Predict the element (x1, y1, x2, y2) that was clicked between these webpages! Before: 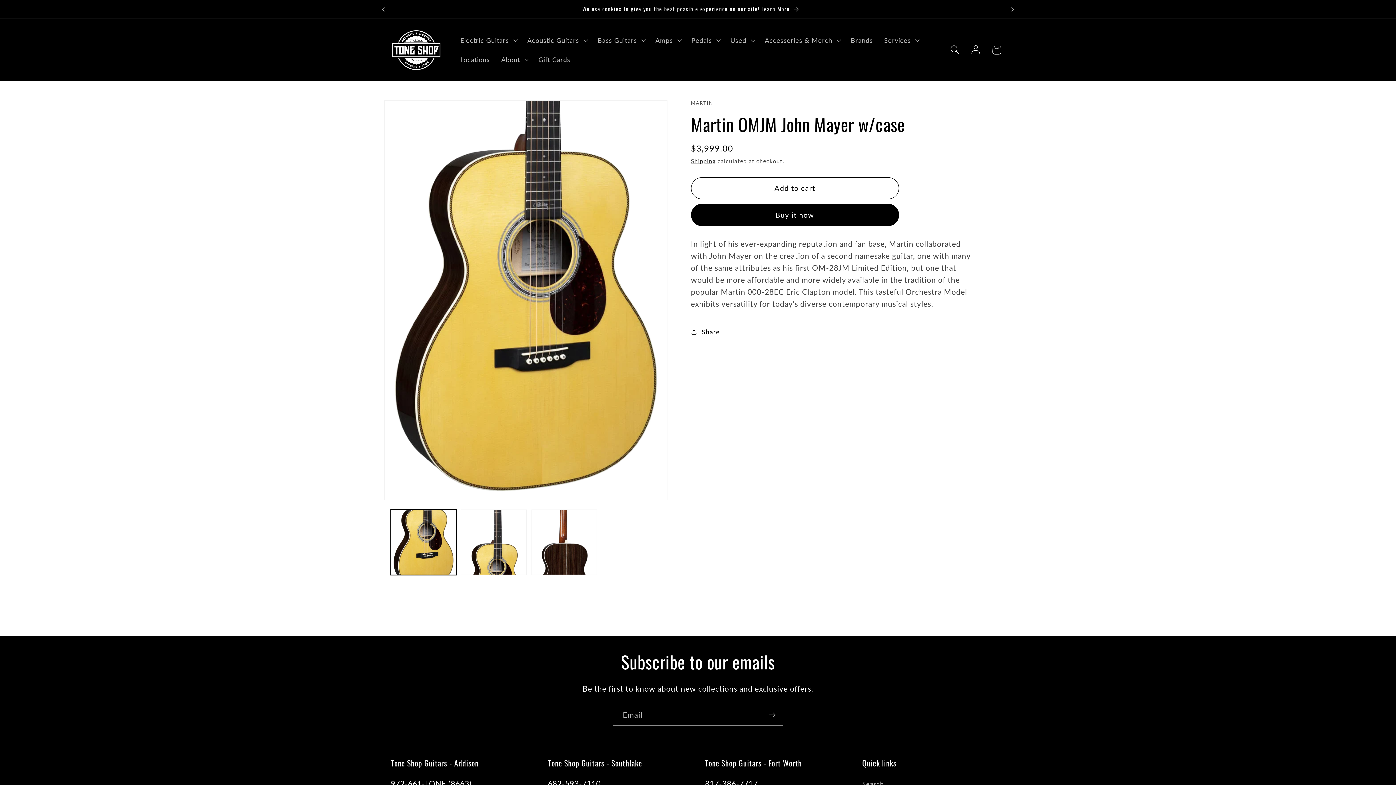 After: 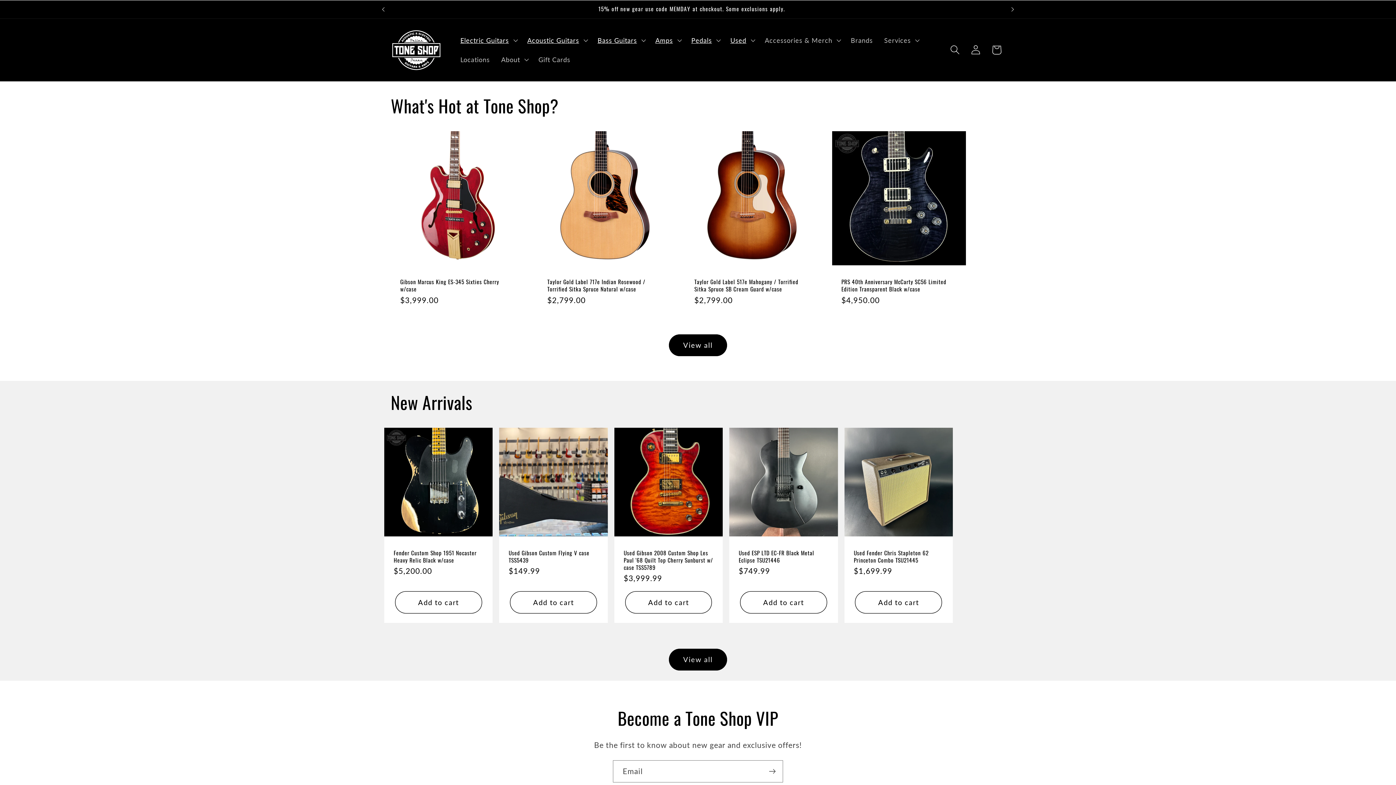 Action: bbox: (387, 23, 445, 76)